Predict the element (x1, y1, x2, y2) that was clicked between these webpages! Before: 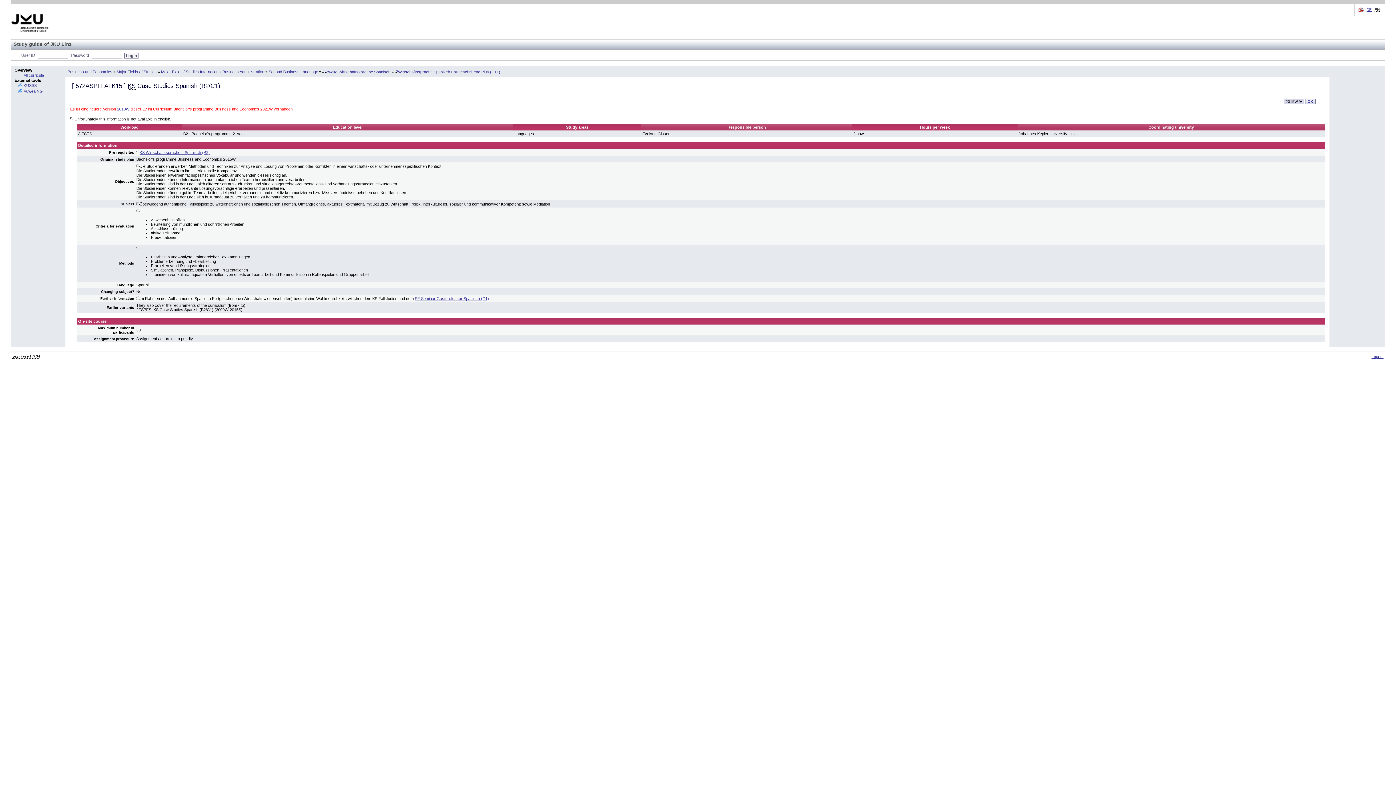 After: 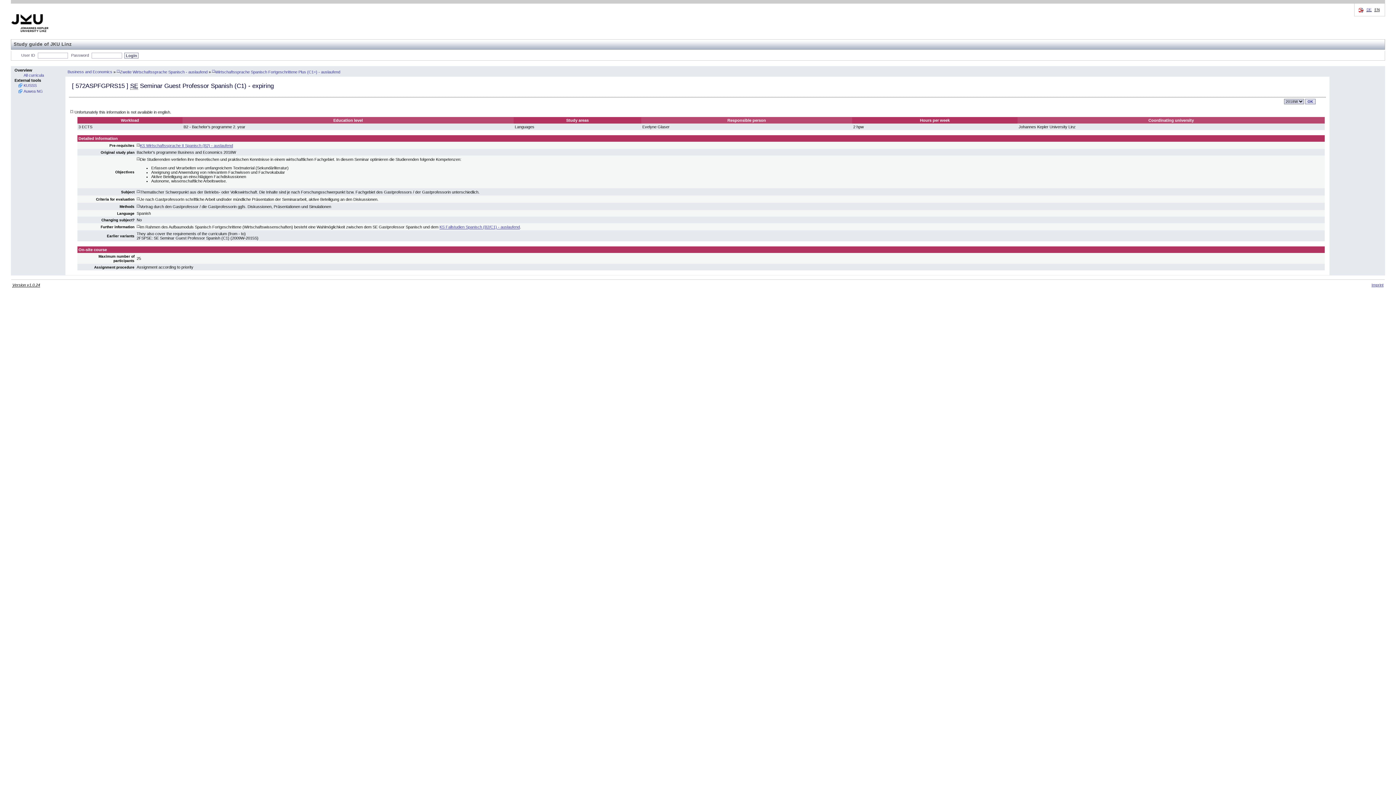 Action: label: SE Seminar Gastprofessor Spanisch (C1) bbox: (414, 296, 489, 300)